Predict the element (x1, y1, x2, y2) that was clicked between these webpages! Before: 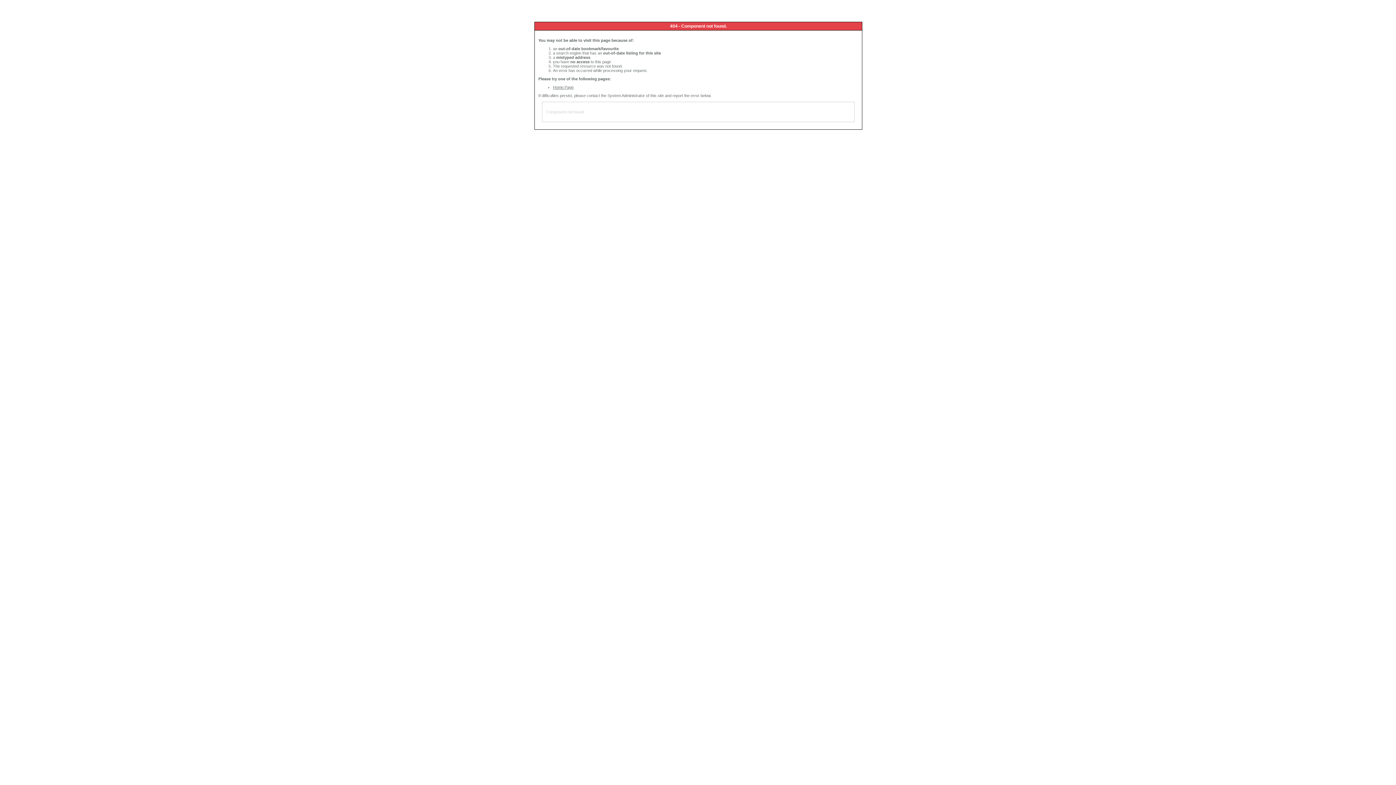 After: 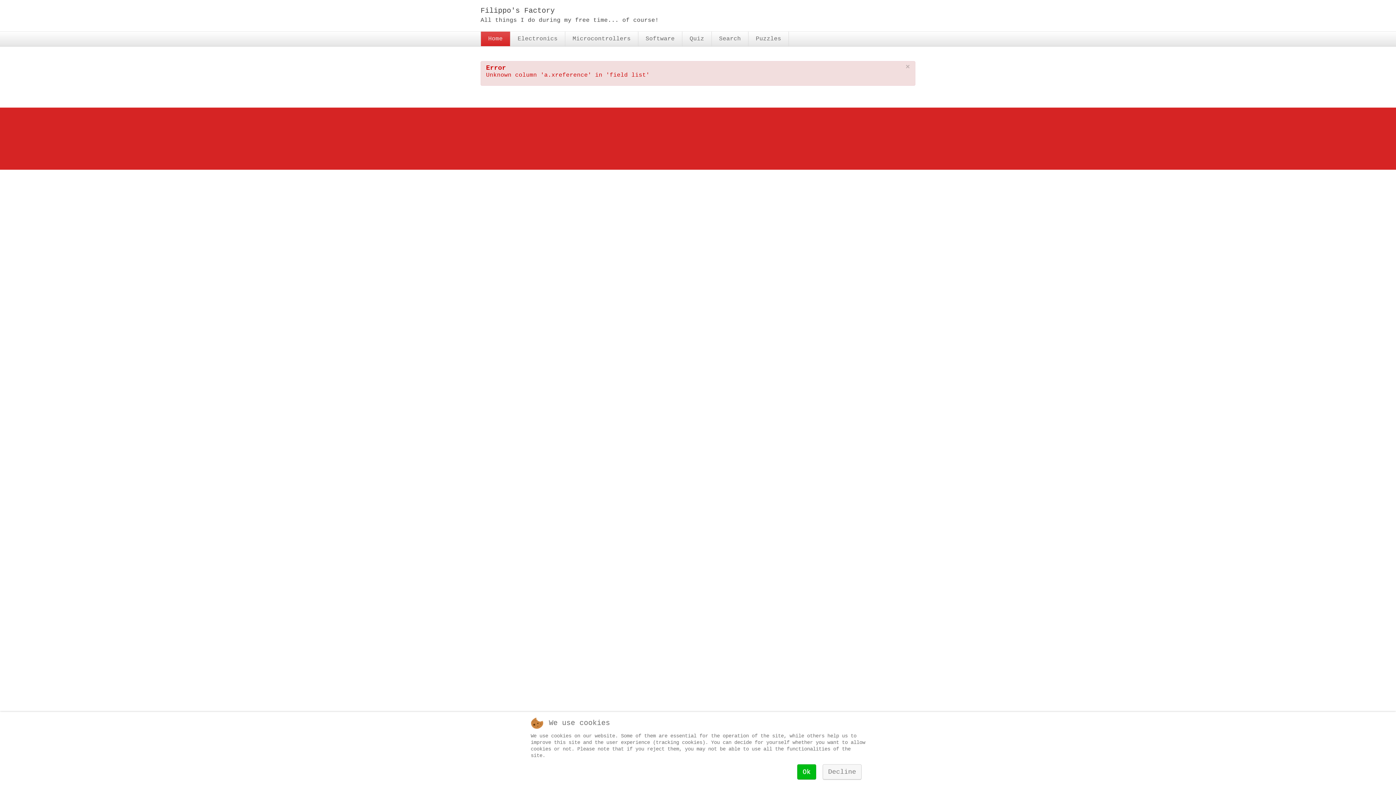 Action: label: Home Page bbox: (553, 85, 573, 89)